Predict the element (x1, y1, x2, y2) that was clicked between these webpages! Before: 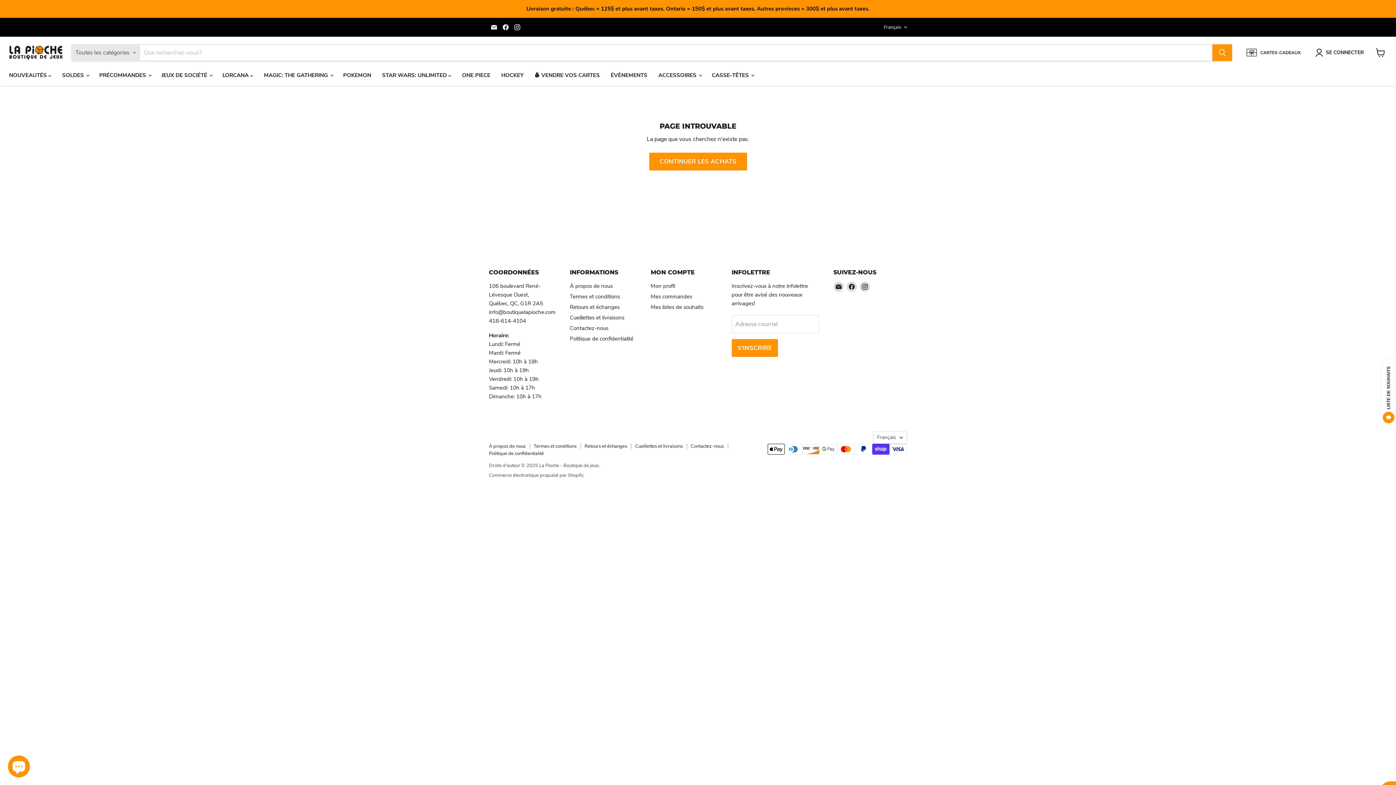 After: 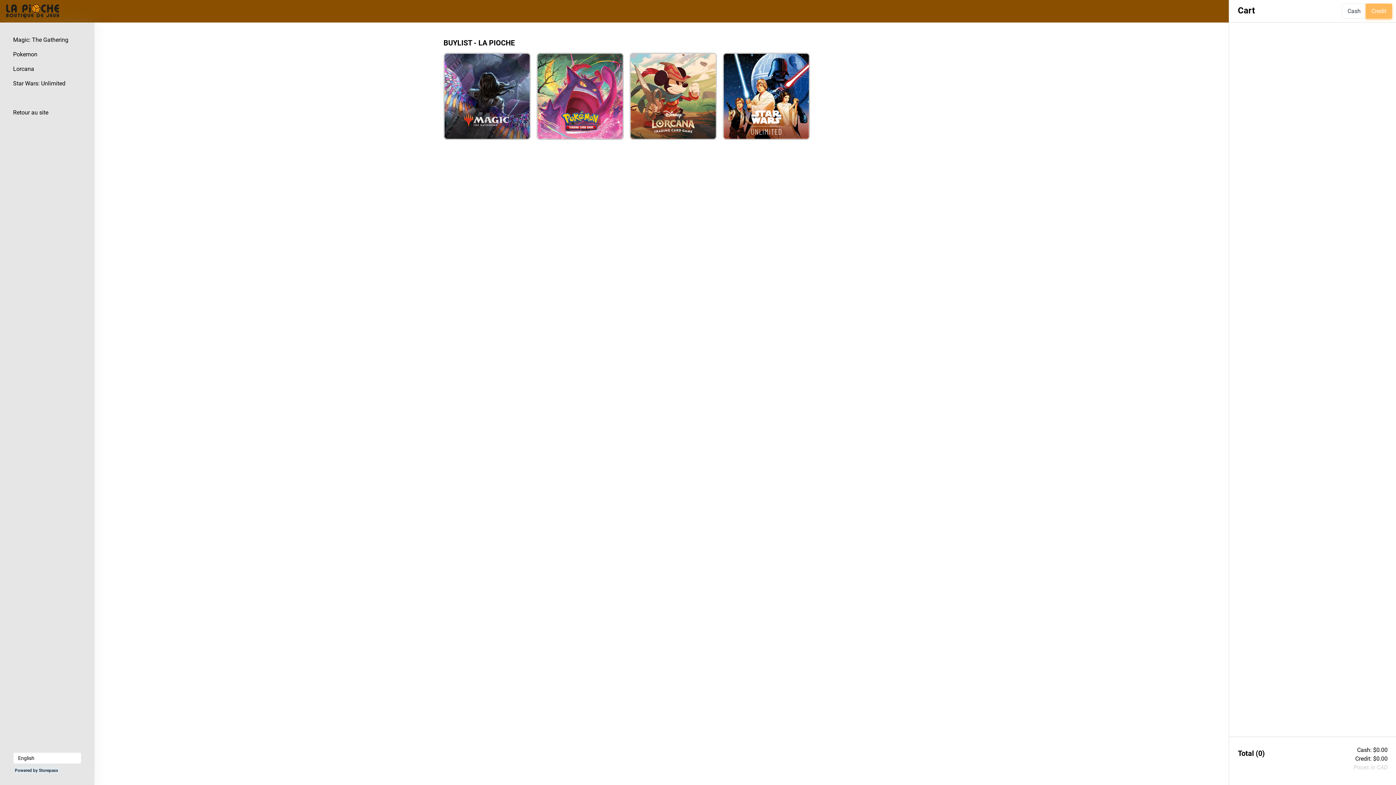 Action: bbox: (529, 67, 605, 82) label: 💰 VENDRE VOS CARTES